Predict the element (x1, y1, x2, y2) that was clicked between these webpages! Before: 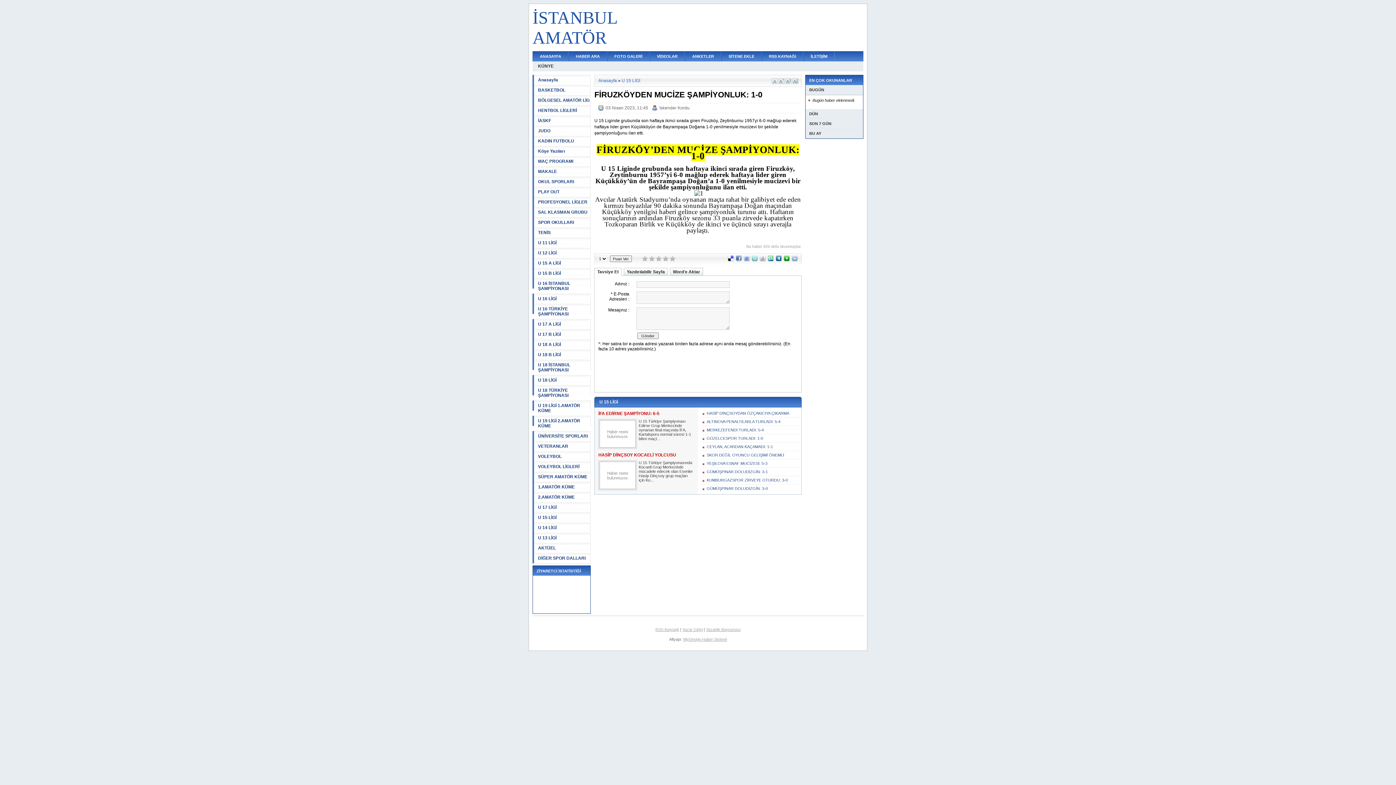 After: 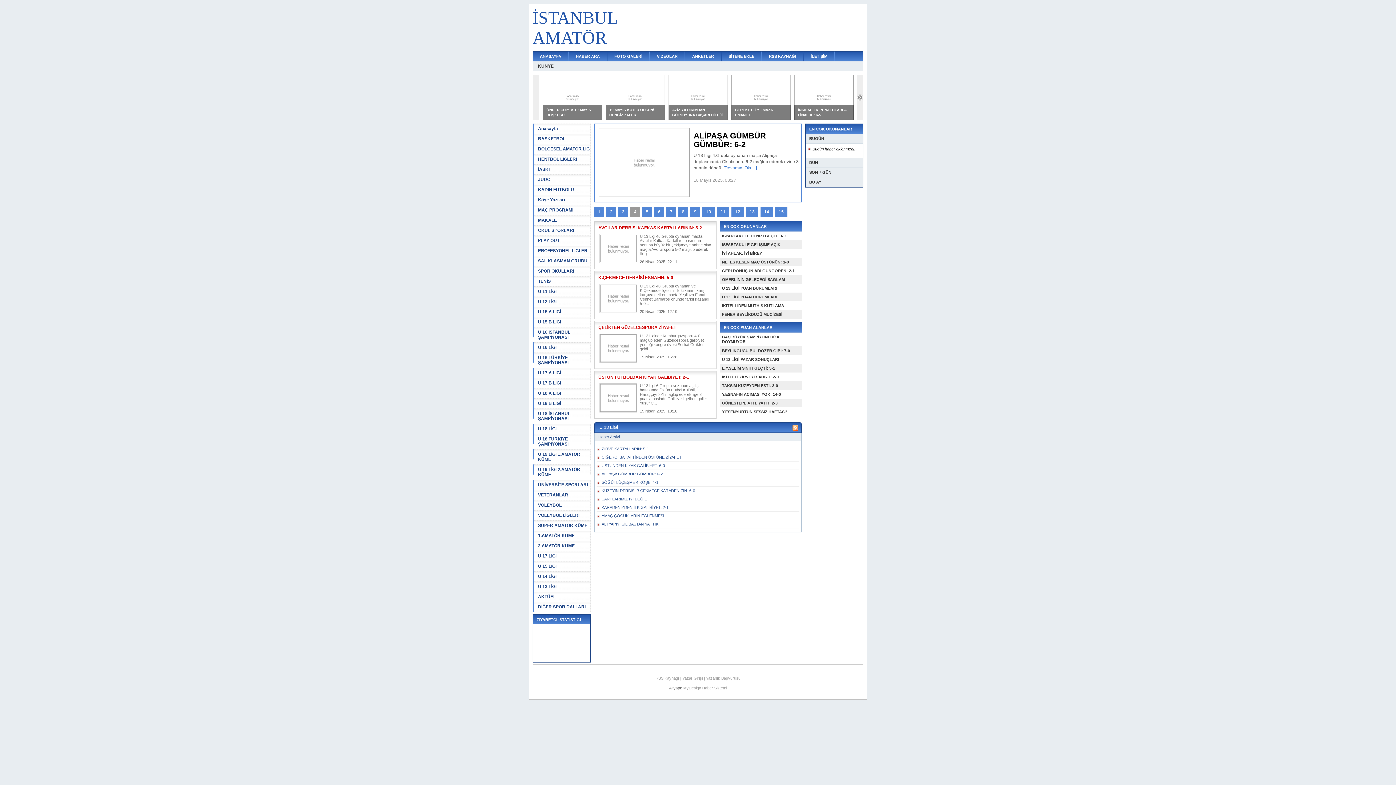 Action: bbox: (532, 533, 590, 543) label: U 13 LİGİ